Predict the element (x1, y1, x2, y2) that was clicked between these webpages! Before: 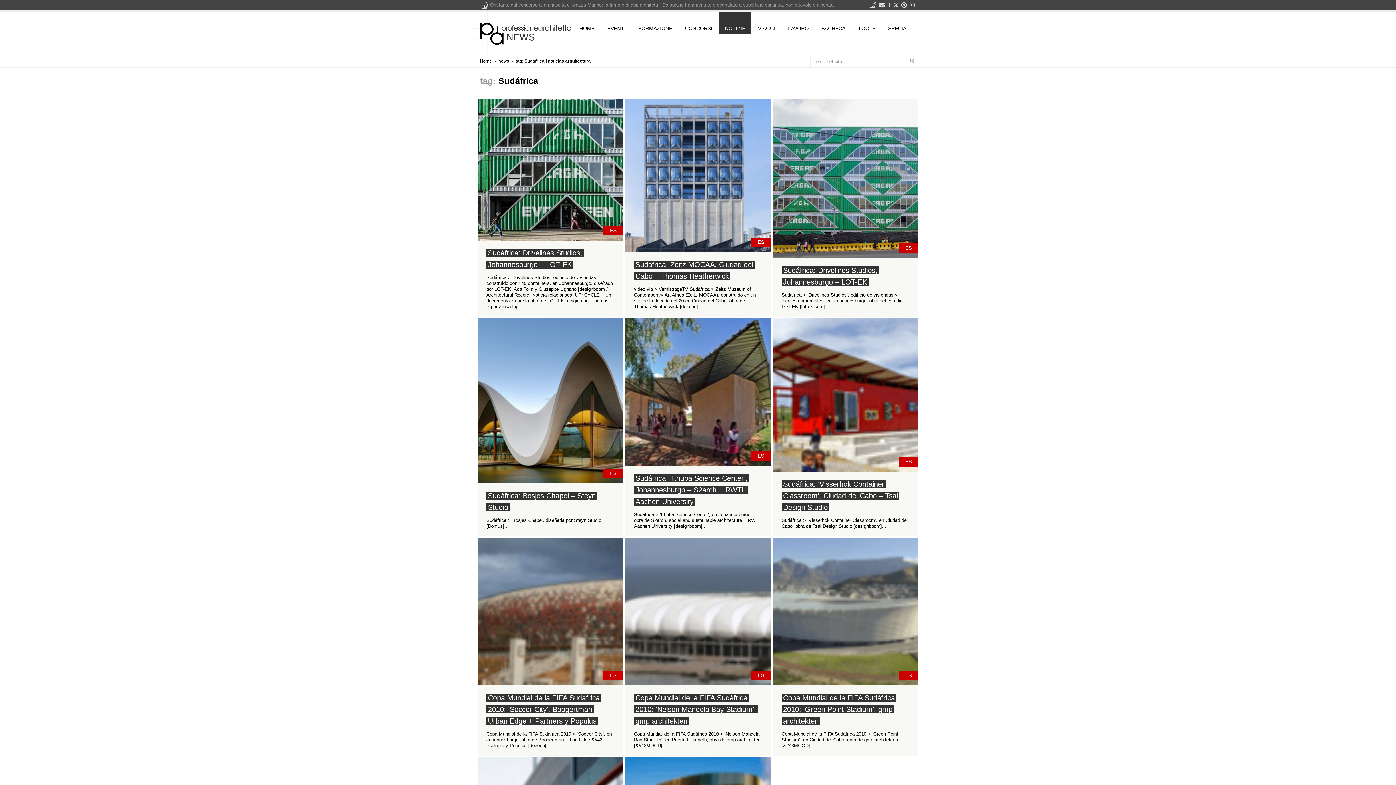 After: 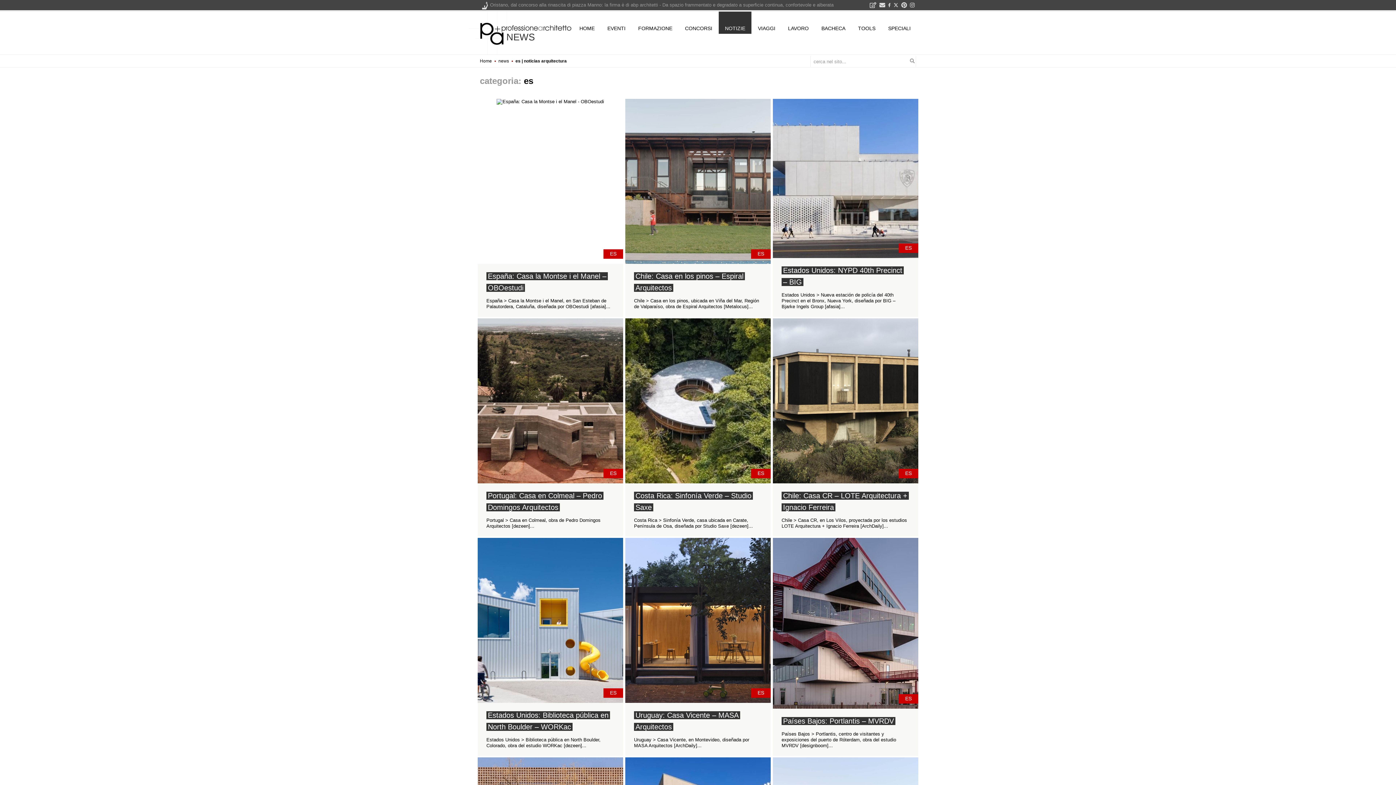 Action: bbox: (905, 458, 911, 464) label: ES